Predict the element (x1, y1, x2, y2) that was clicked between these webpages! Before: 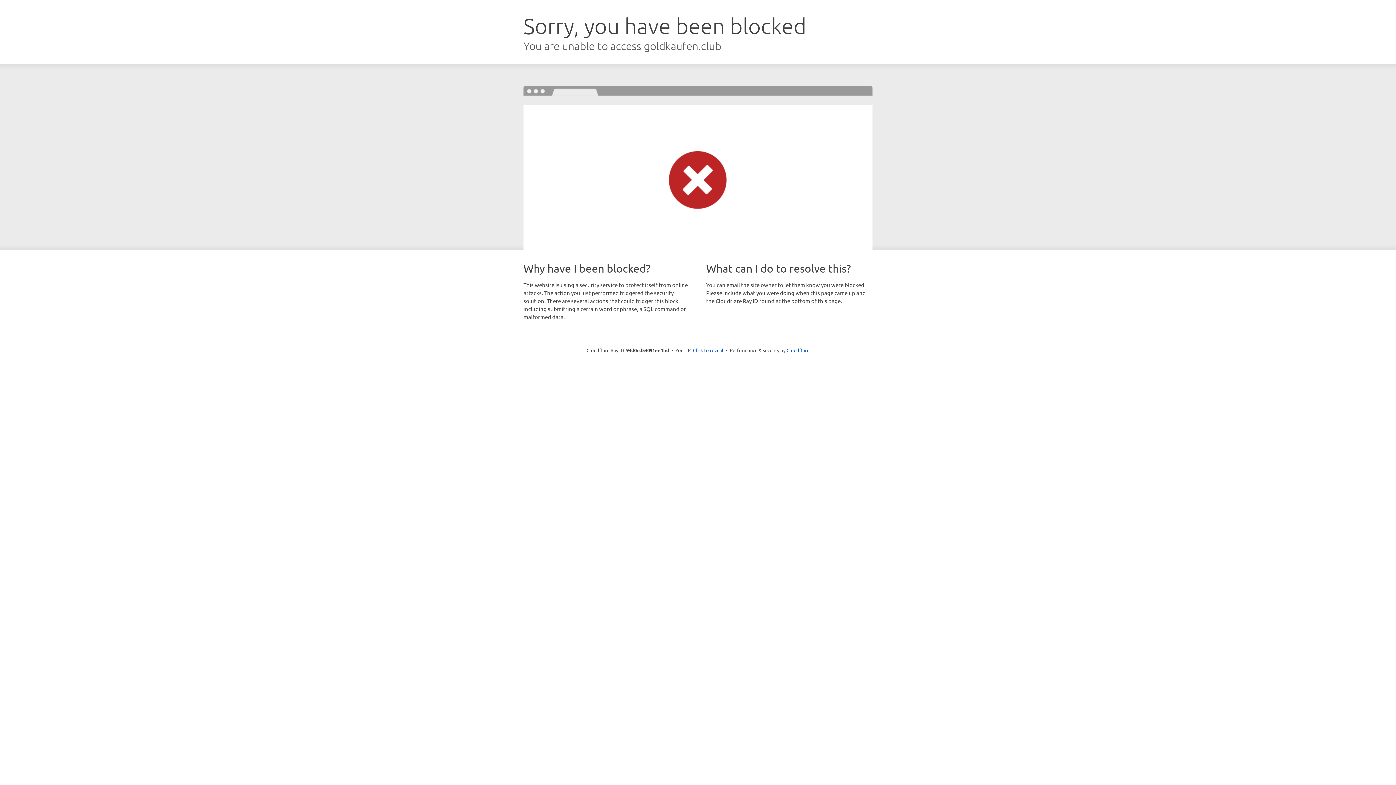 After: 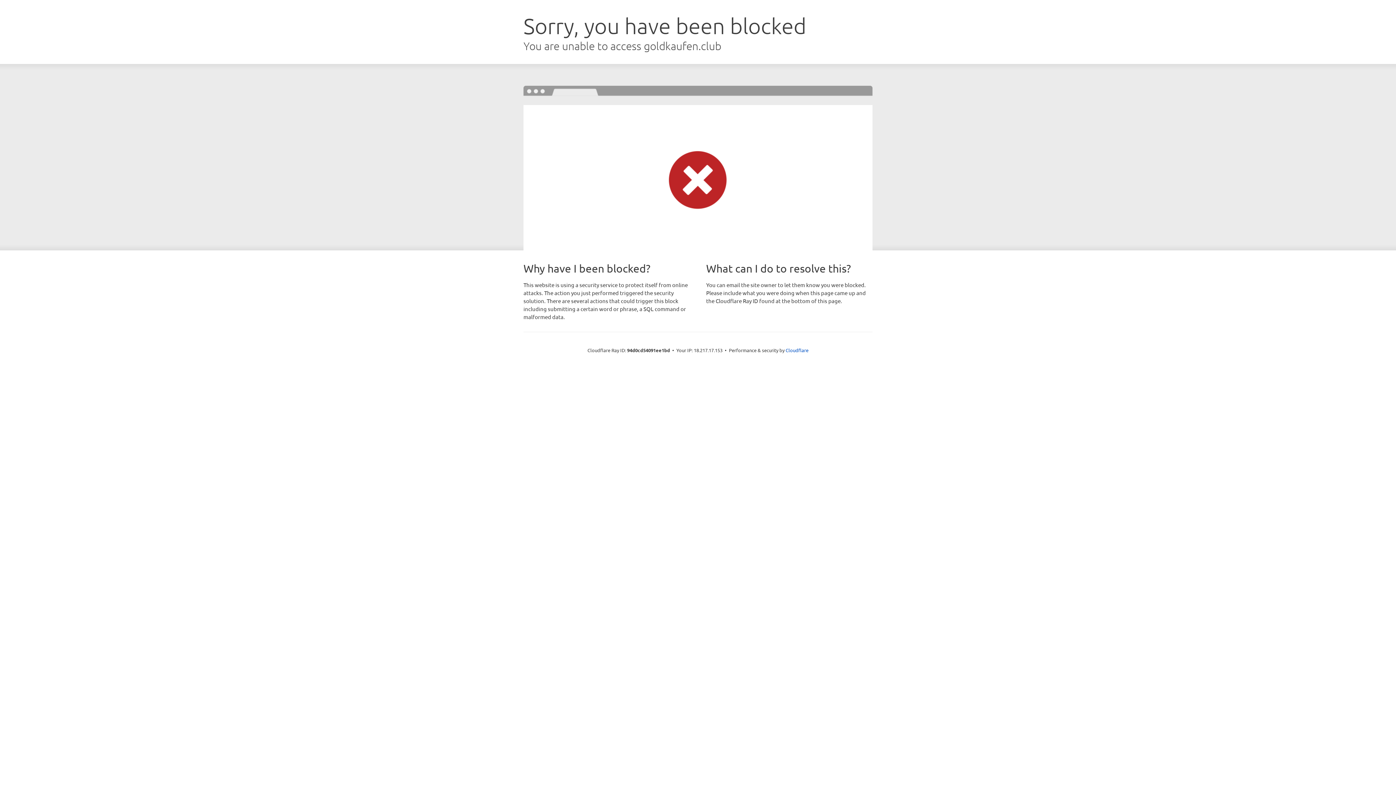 Action: label: Click to reveal bbox: (693, 346, 723, 353)